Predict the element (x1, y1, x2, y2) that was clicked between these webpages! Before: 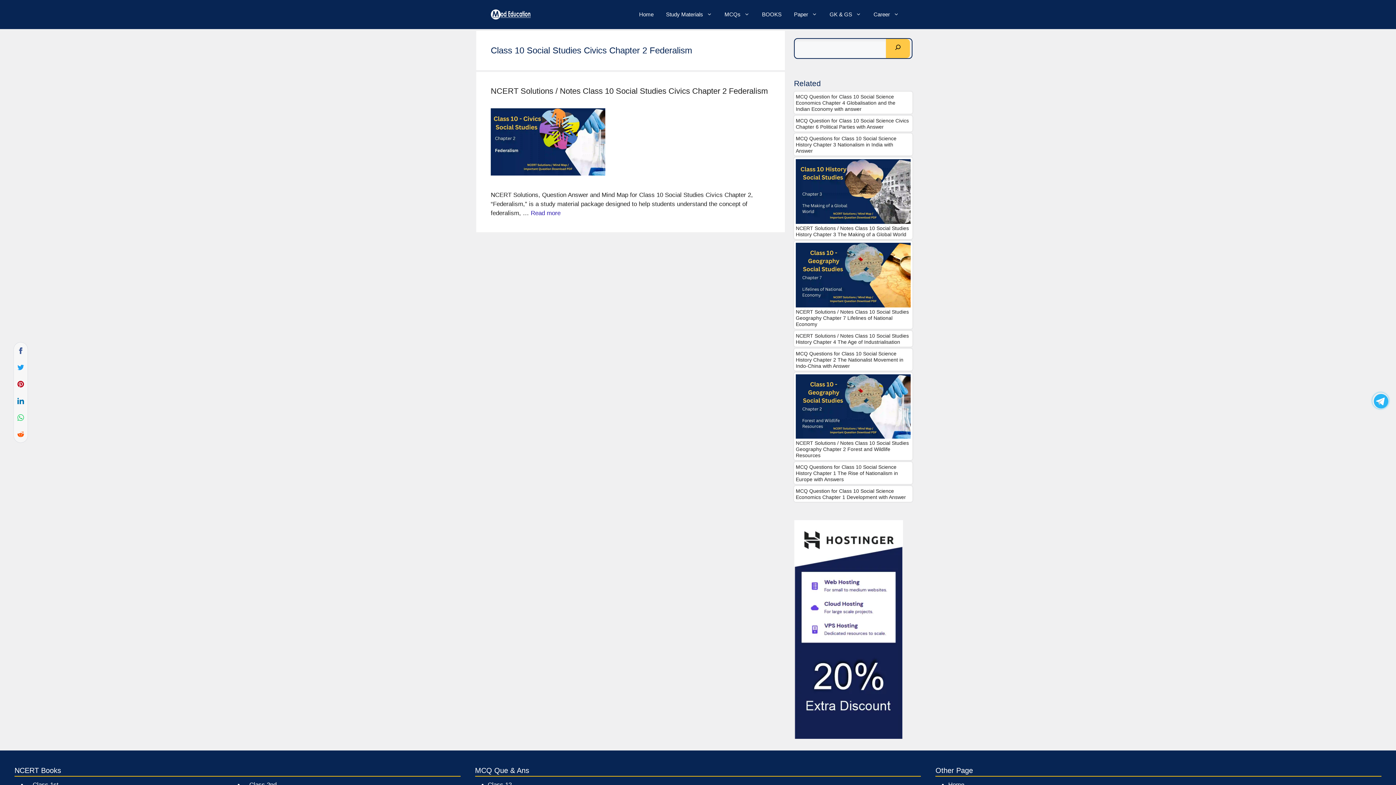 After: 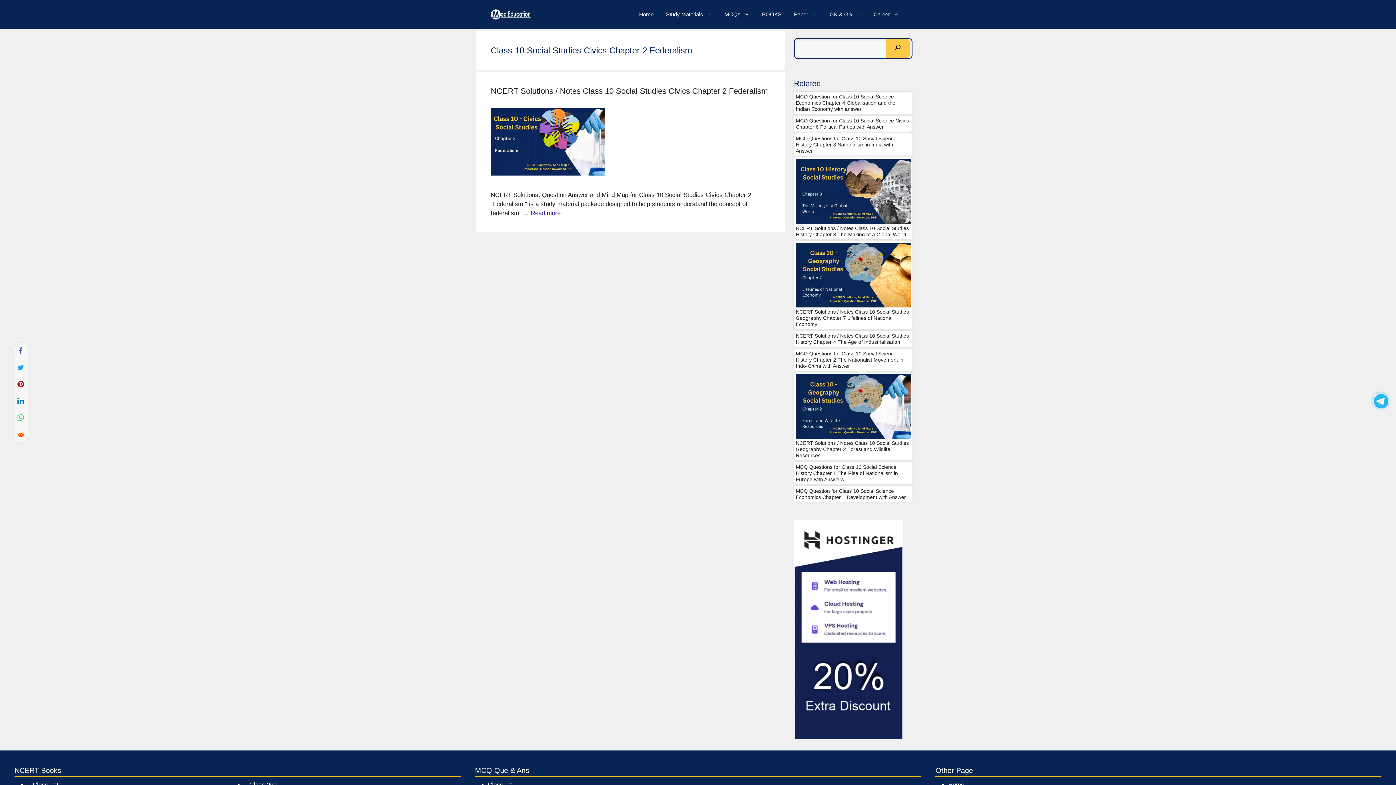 Action: bbox: (794, 733, 903, 740)